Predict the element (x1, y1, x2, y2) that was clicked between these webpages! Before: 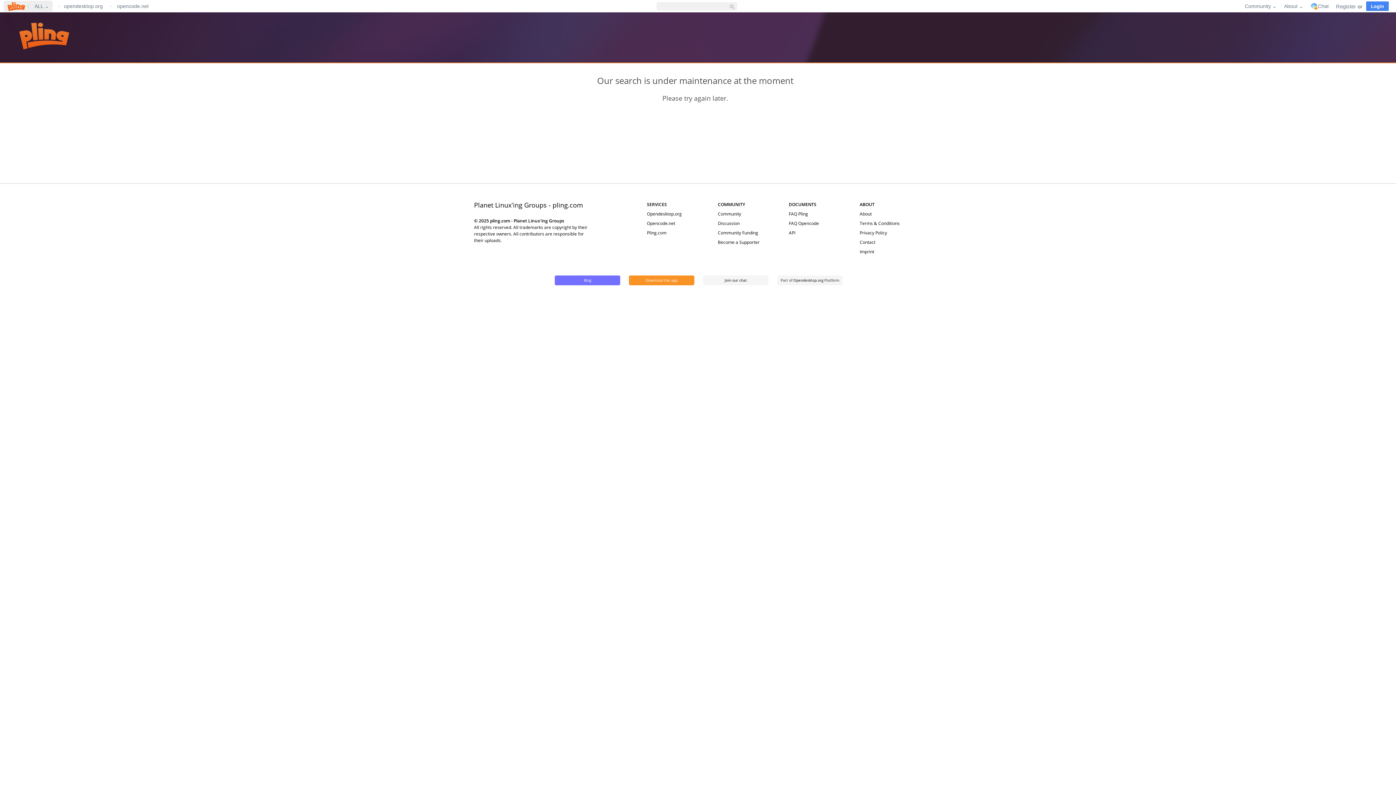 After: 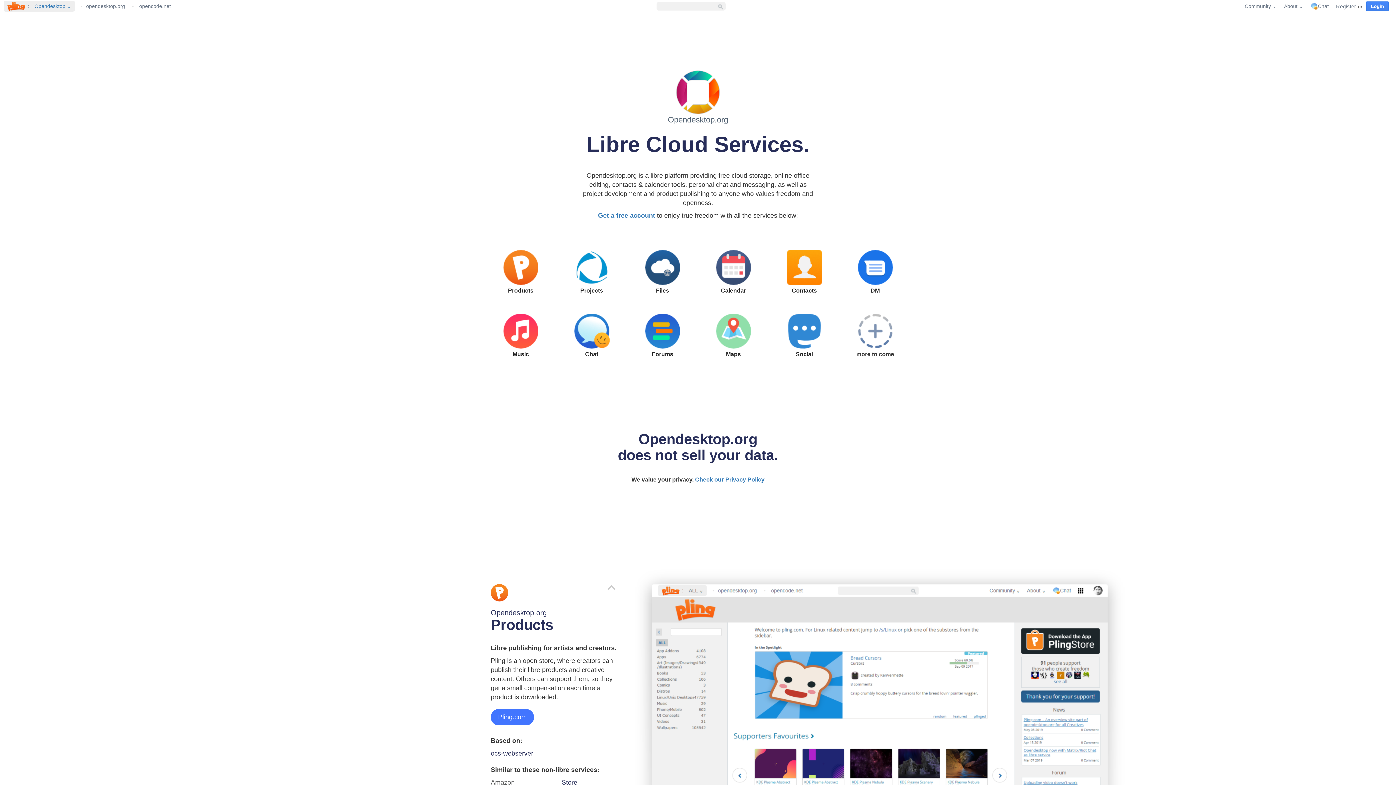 Action: label: Opendesktop.org bbox: (647, 210, 682, 217)